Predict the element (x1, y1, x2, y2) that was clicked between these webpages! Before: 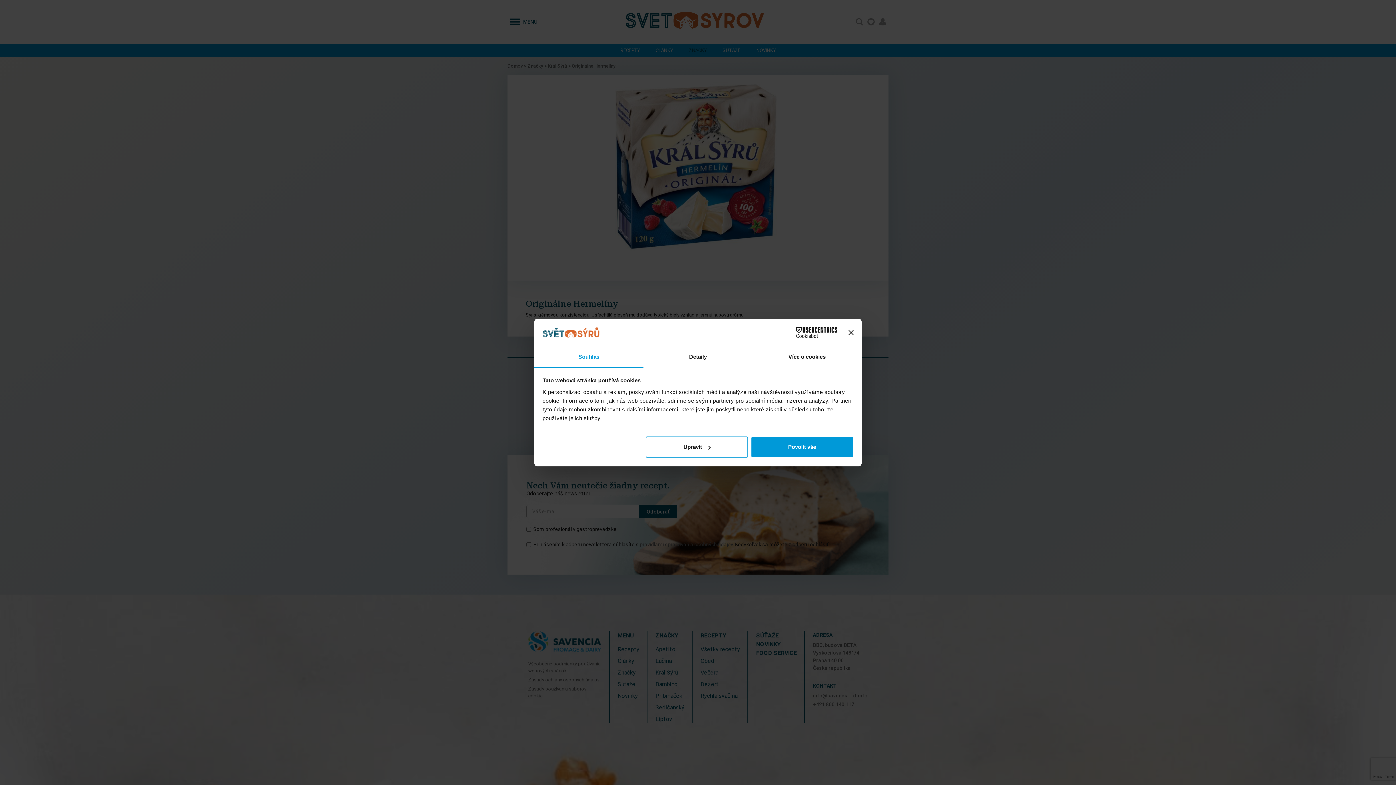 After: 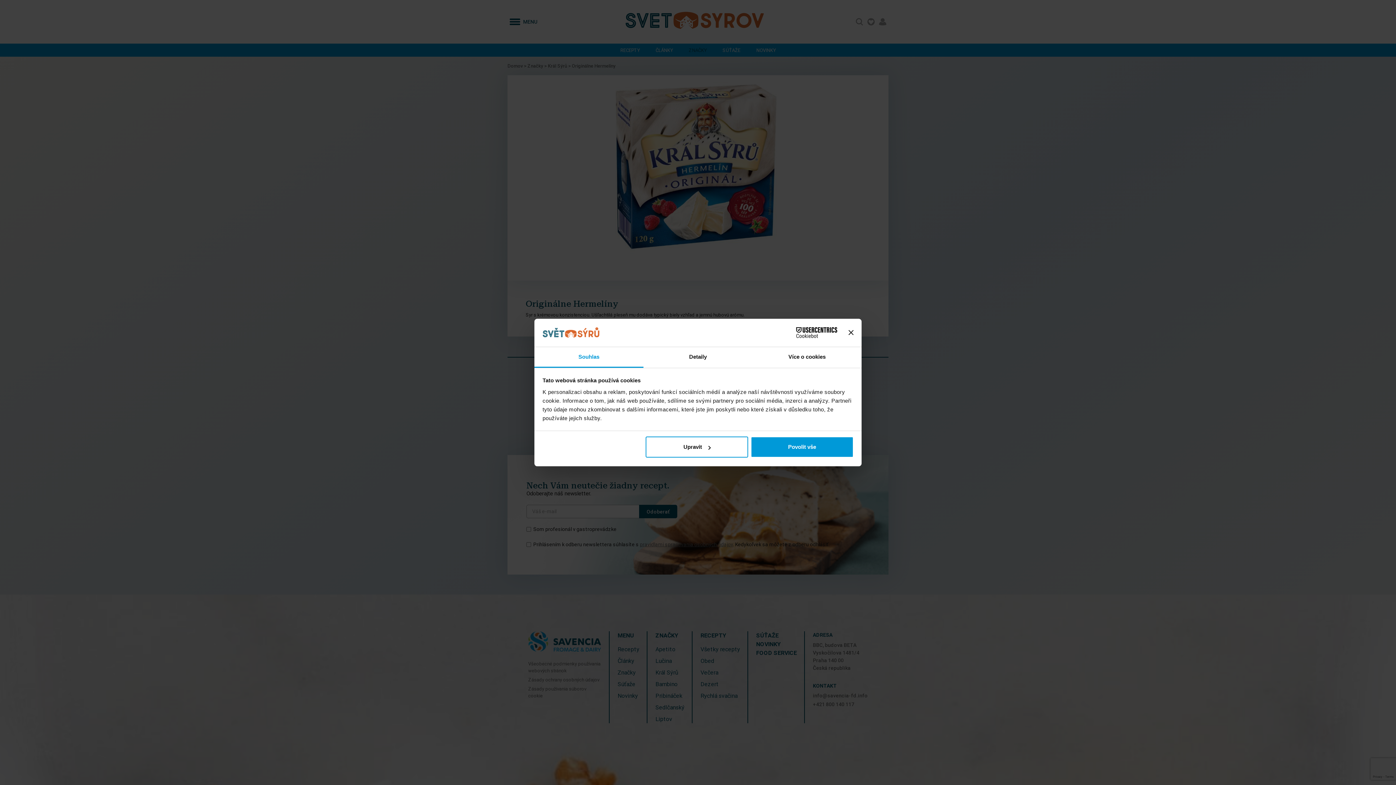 Action: label: Cookiebot - opens in a new window bbox: (773, 327, 837, 338)